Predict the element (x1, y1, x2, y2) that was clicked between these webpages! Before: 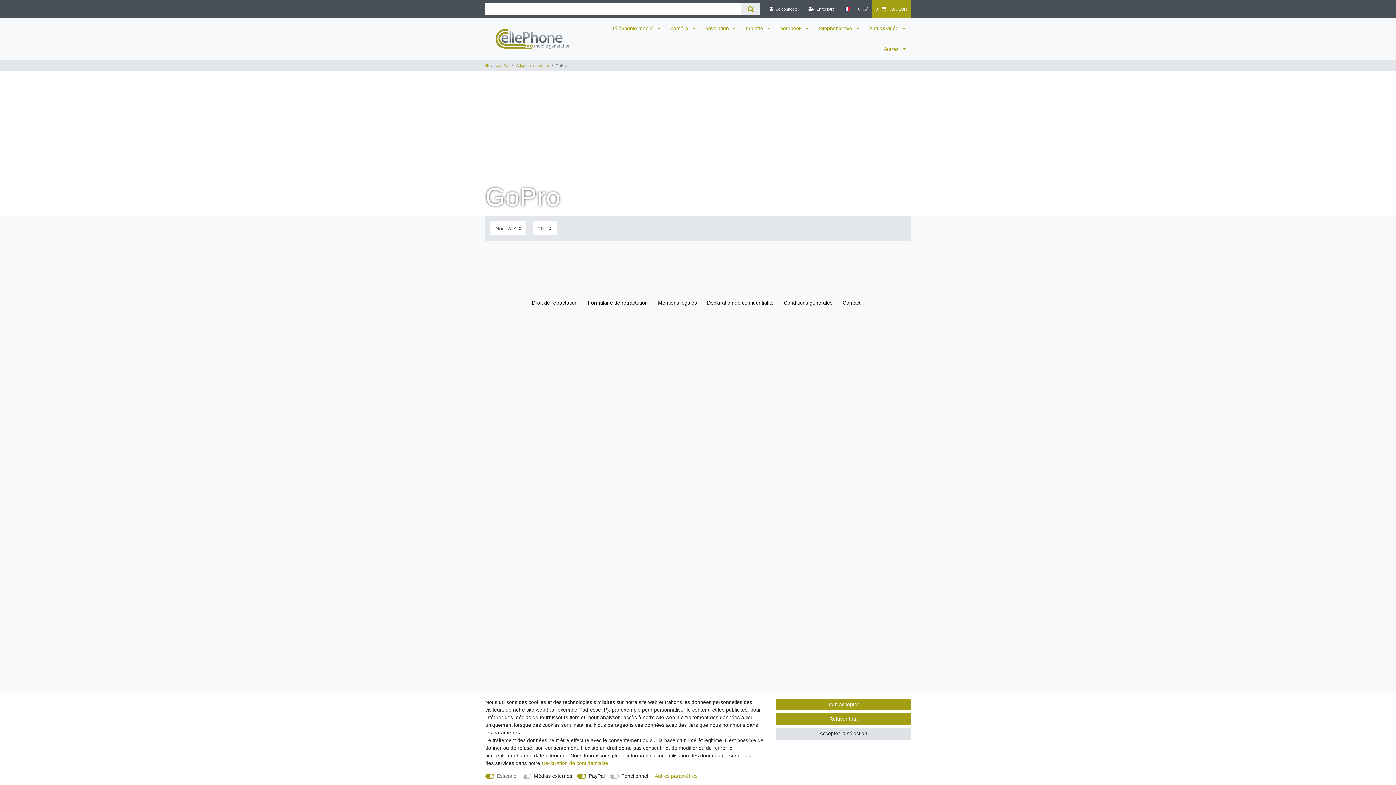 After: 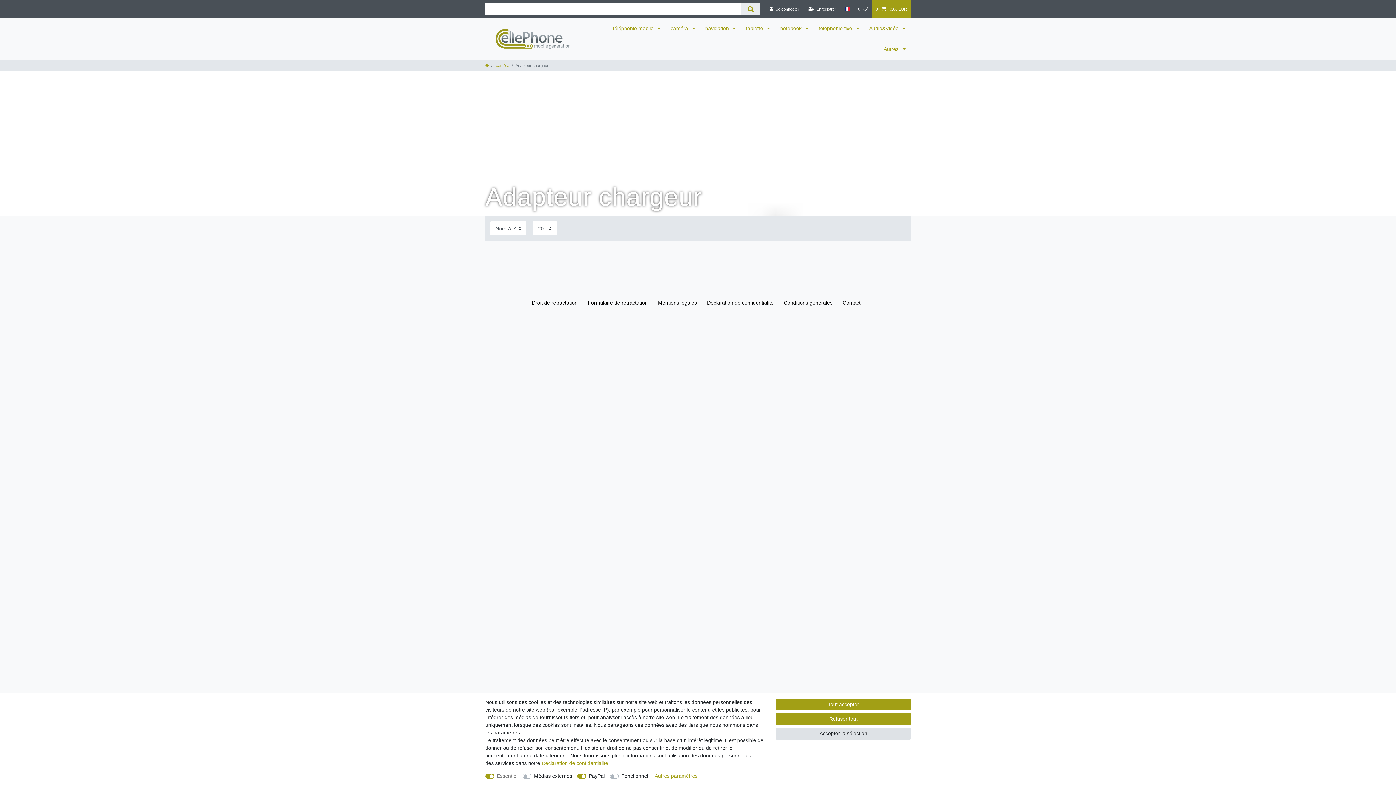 Action: bbox: (515, 63, 549, 67) label:  Adapteur chargeur